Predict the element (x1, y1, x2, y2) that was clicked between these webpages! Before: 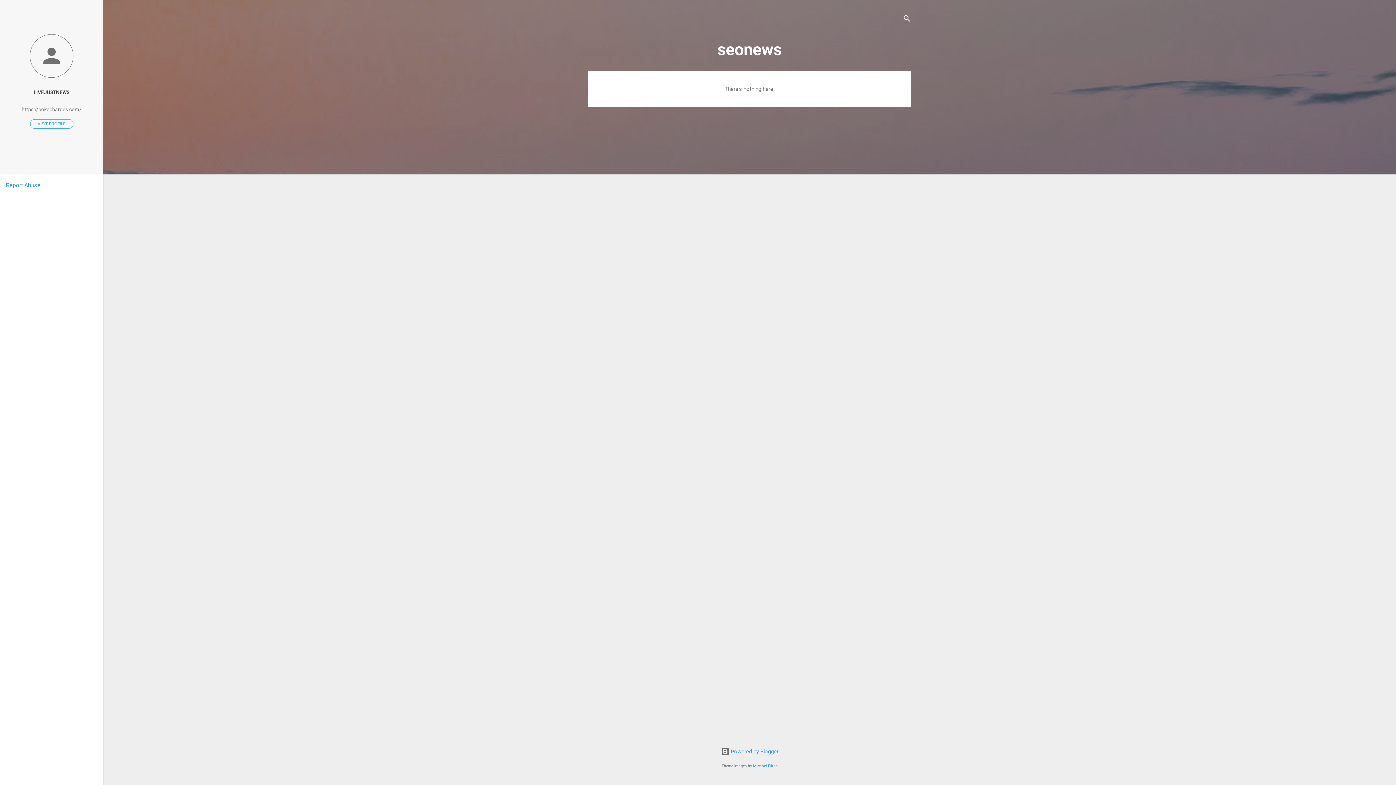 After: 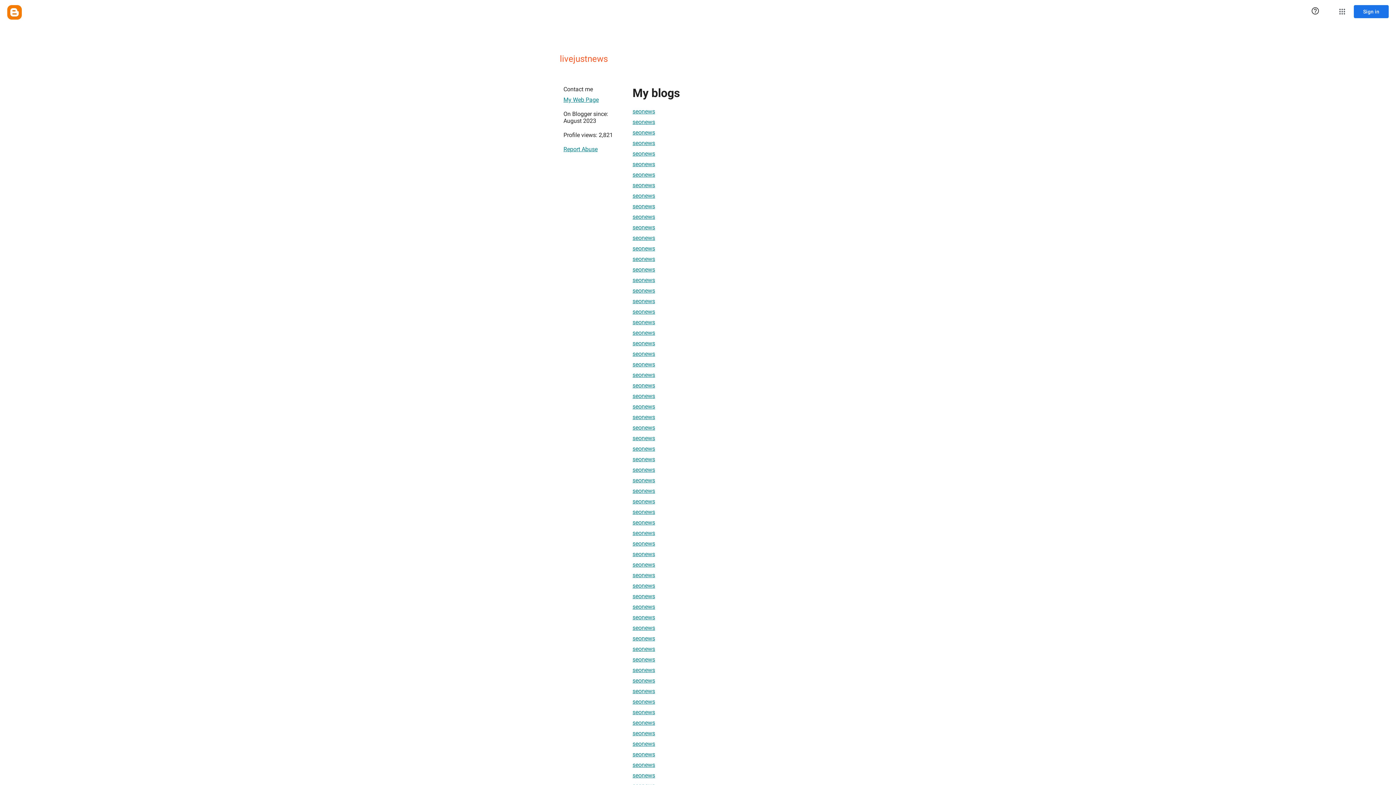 Action: bbox: (0, 34, 103, 79)